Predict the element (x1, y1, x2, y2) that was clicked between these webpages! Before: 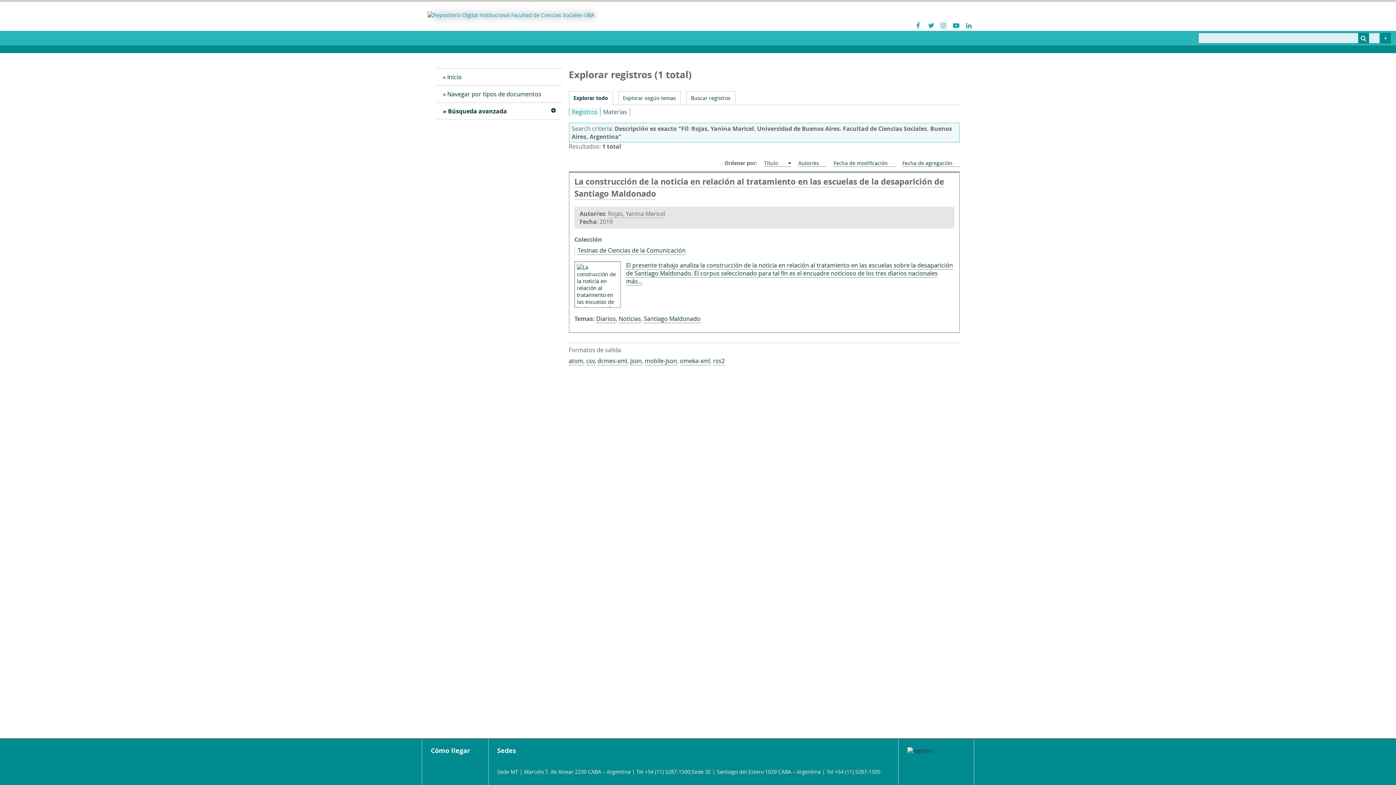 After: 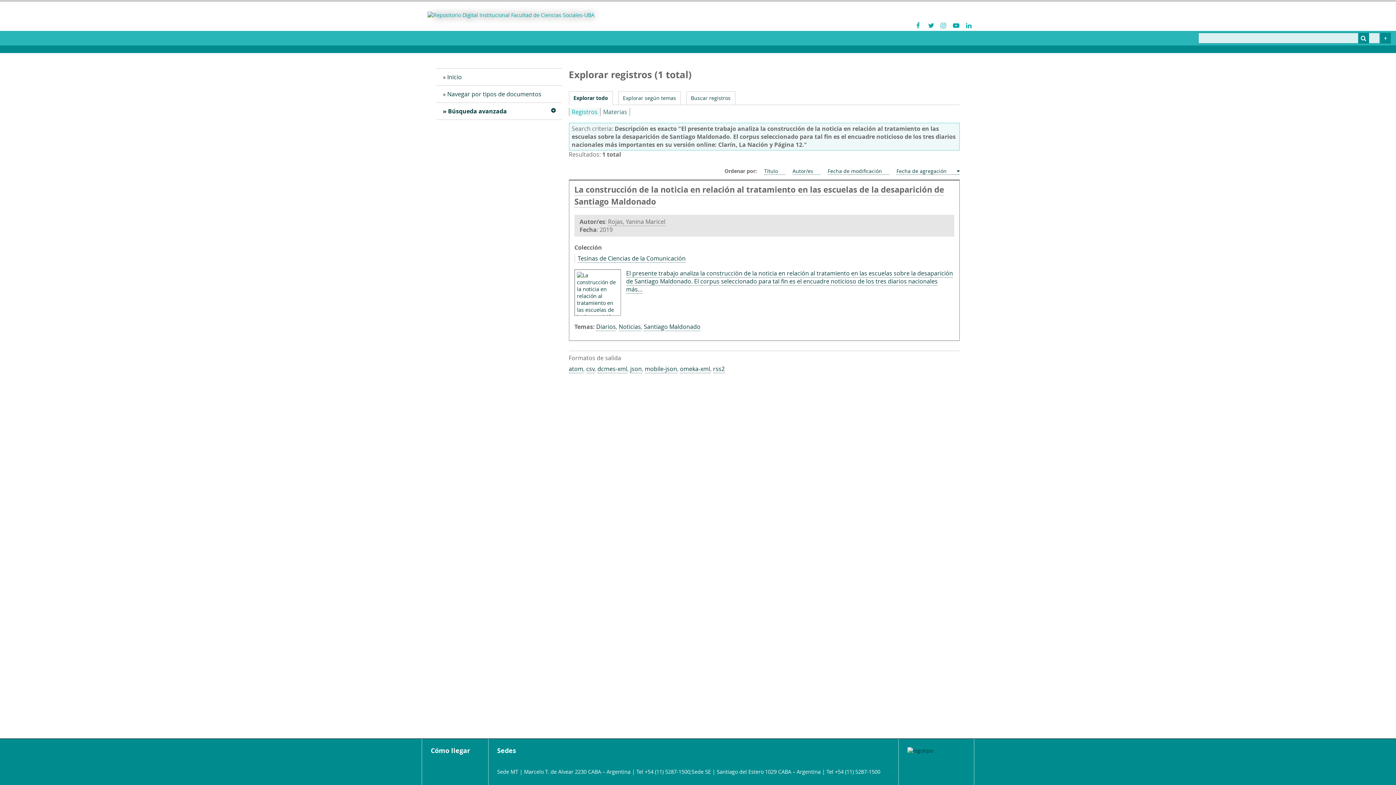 Action: label: El presente trabajo analiza la construcción de la noticia en relación al tratamiento en las escuelas sobre la desaparición de Santiago Maldonado. El corpus seleccionado para tal fin es el encuadre noticioso de los tres diarios nacionales más… bbox: (626, 261, 953, 285)